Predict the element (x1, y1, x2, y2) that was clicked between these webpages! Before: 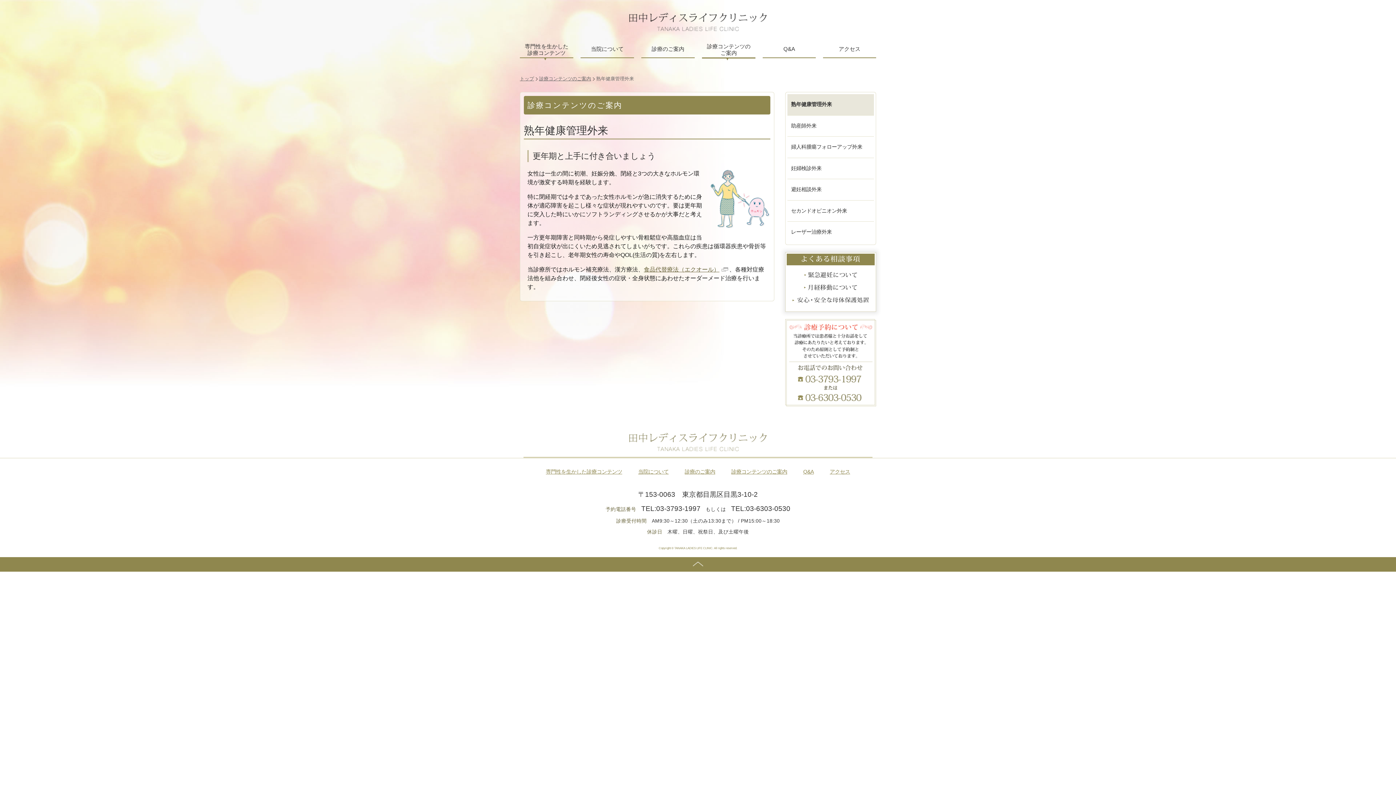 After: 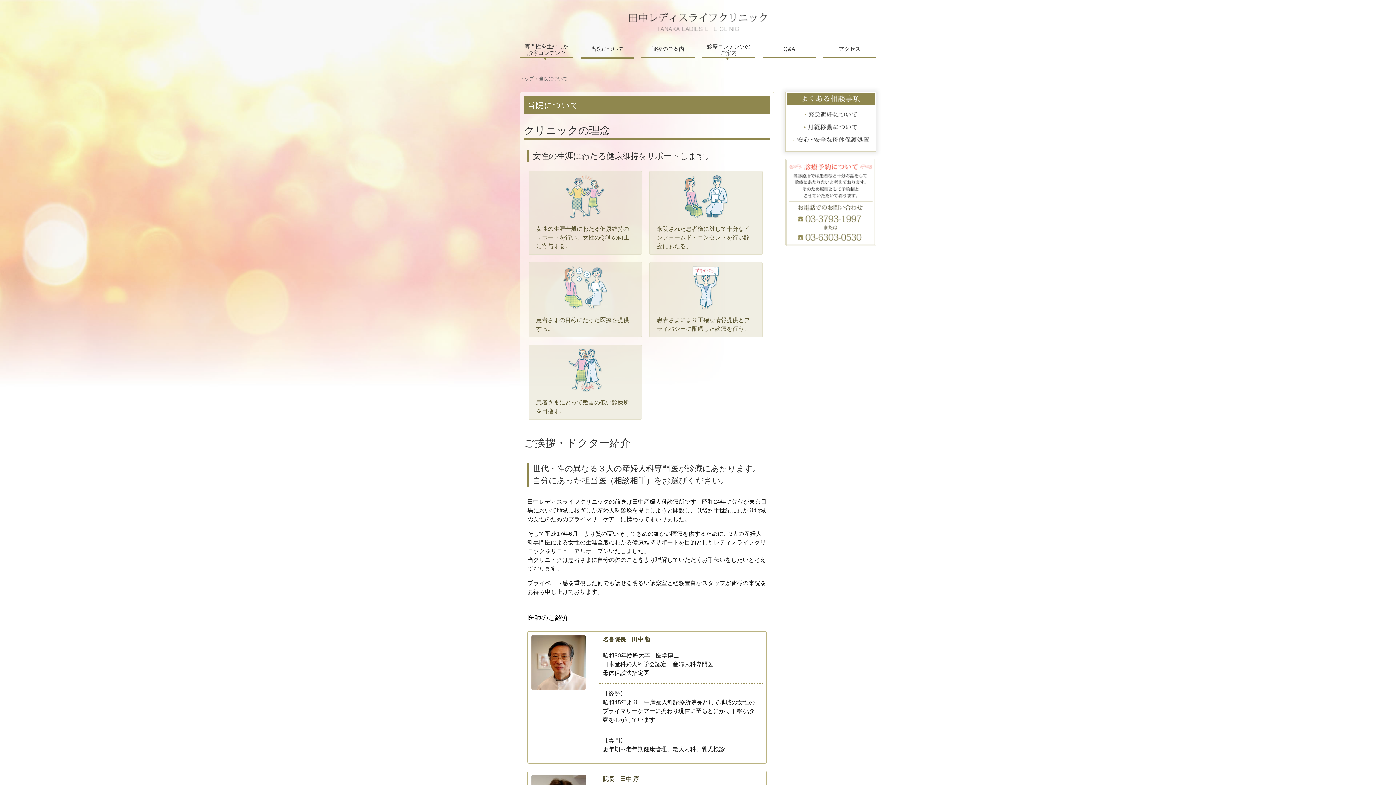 Action: label: 当院について bbox: (638, 468, 668, 474)